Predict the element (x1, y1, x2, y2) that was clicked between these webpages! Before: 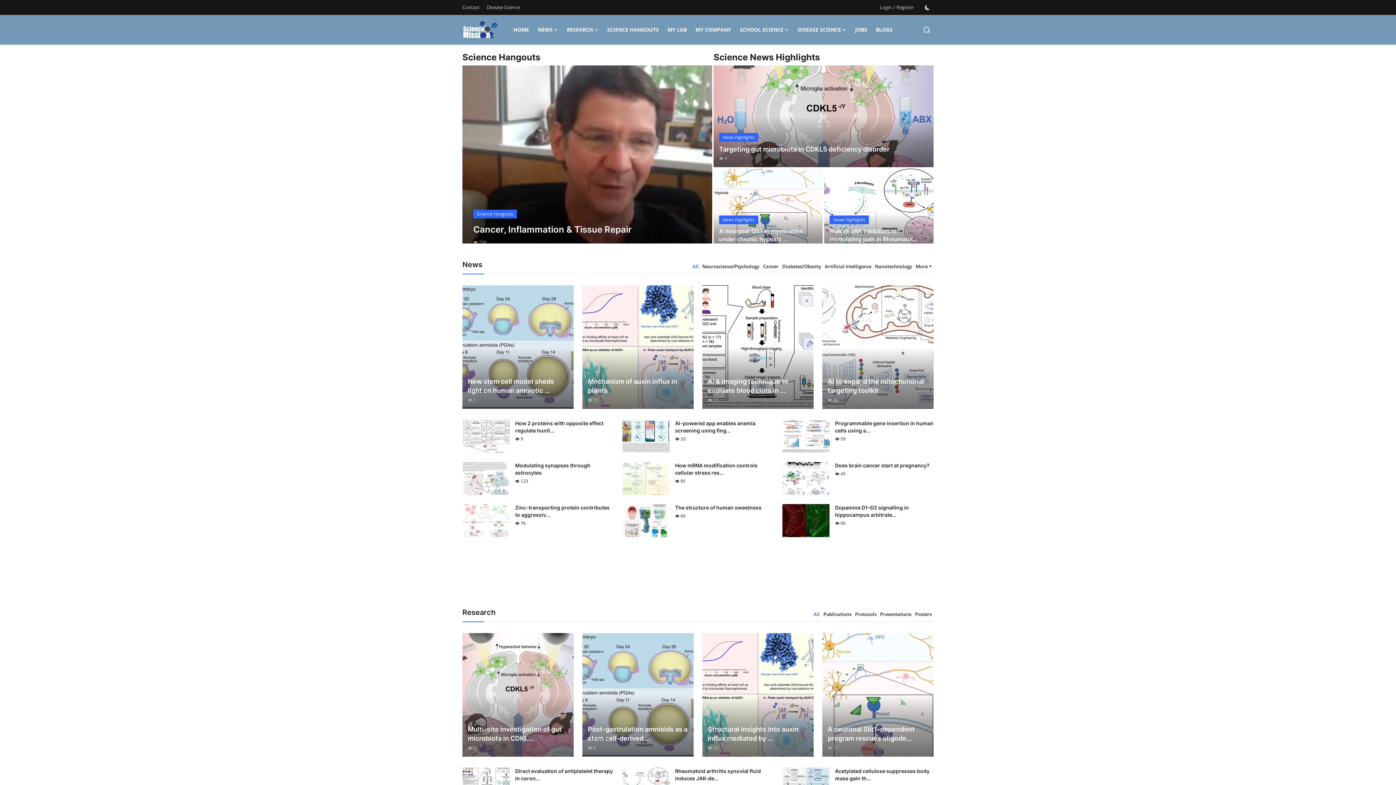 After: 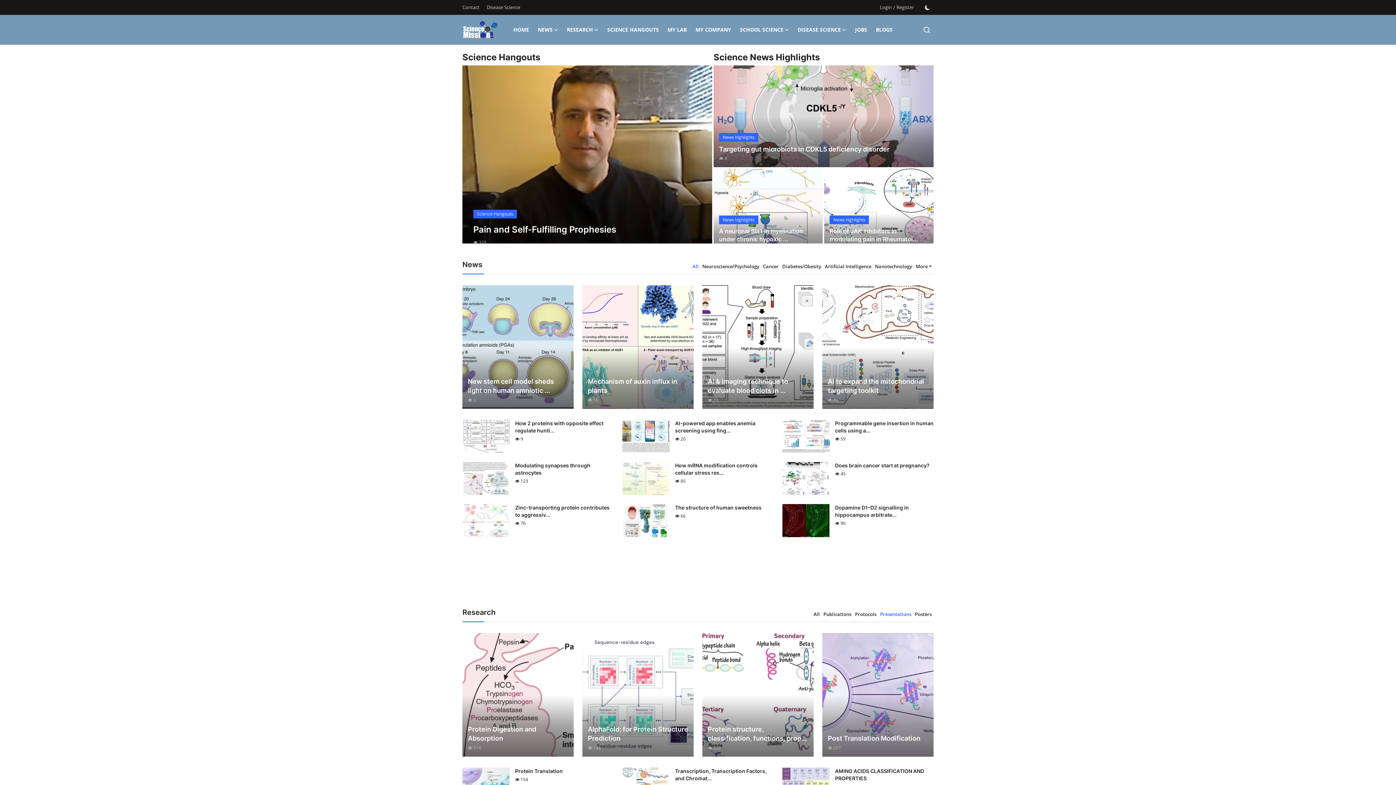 Action: bbox: (878, 610, 913, 618) label: Presentations